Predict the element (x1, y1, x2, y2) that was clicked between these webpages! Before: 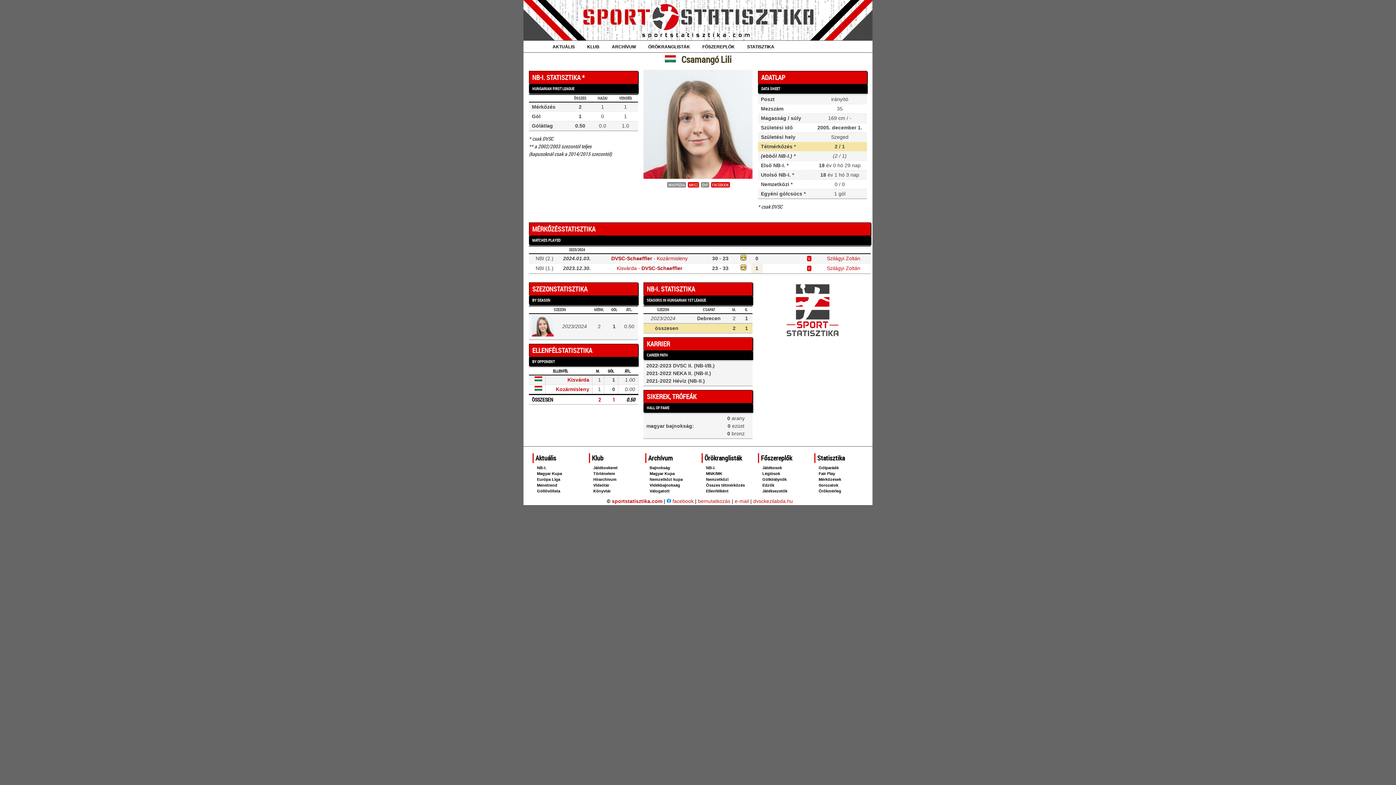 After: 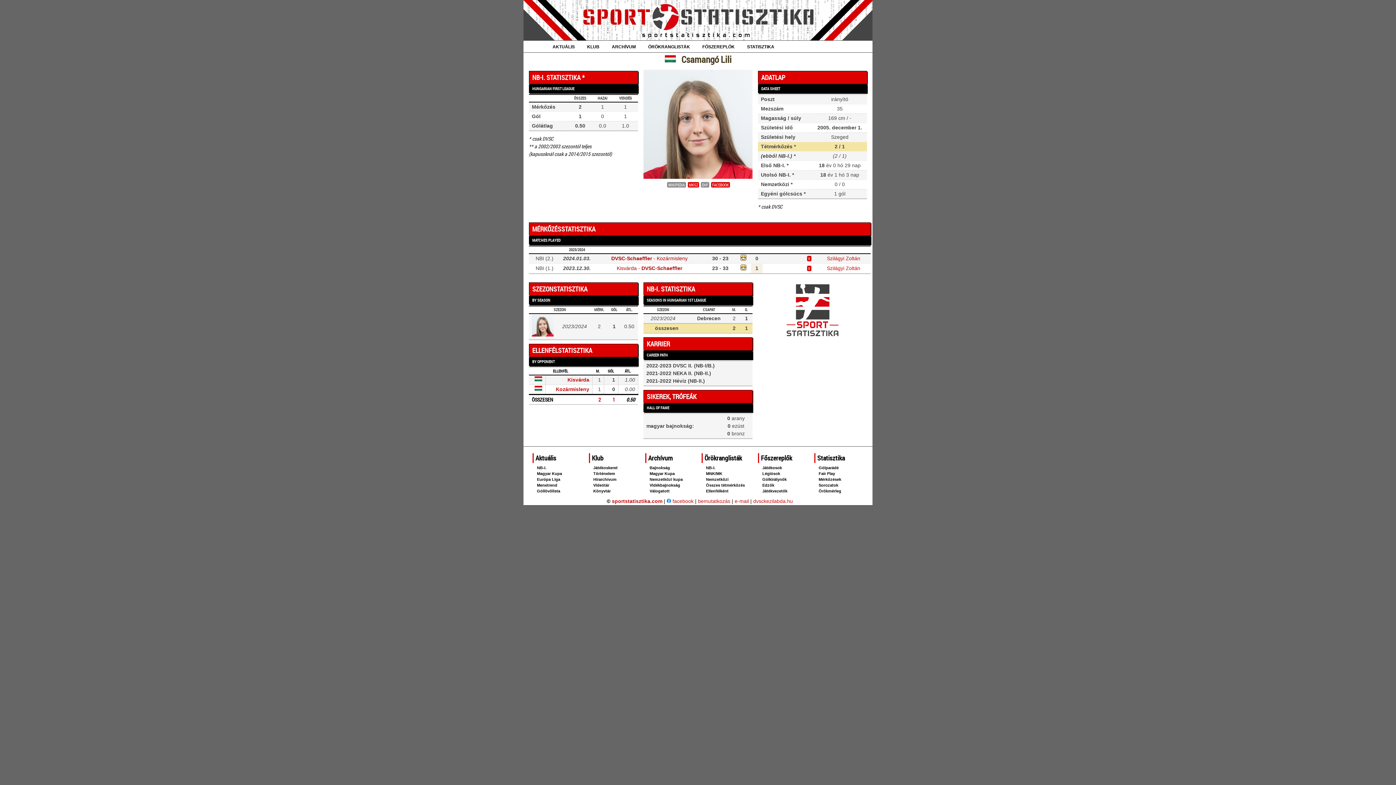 Action: bbox: (532, 332, 553, 337)